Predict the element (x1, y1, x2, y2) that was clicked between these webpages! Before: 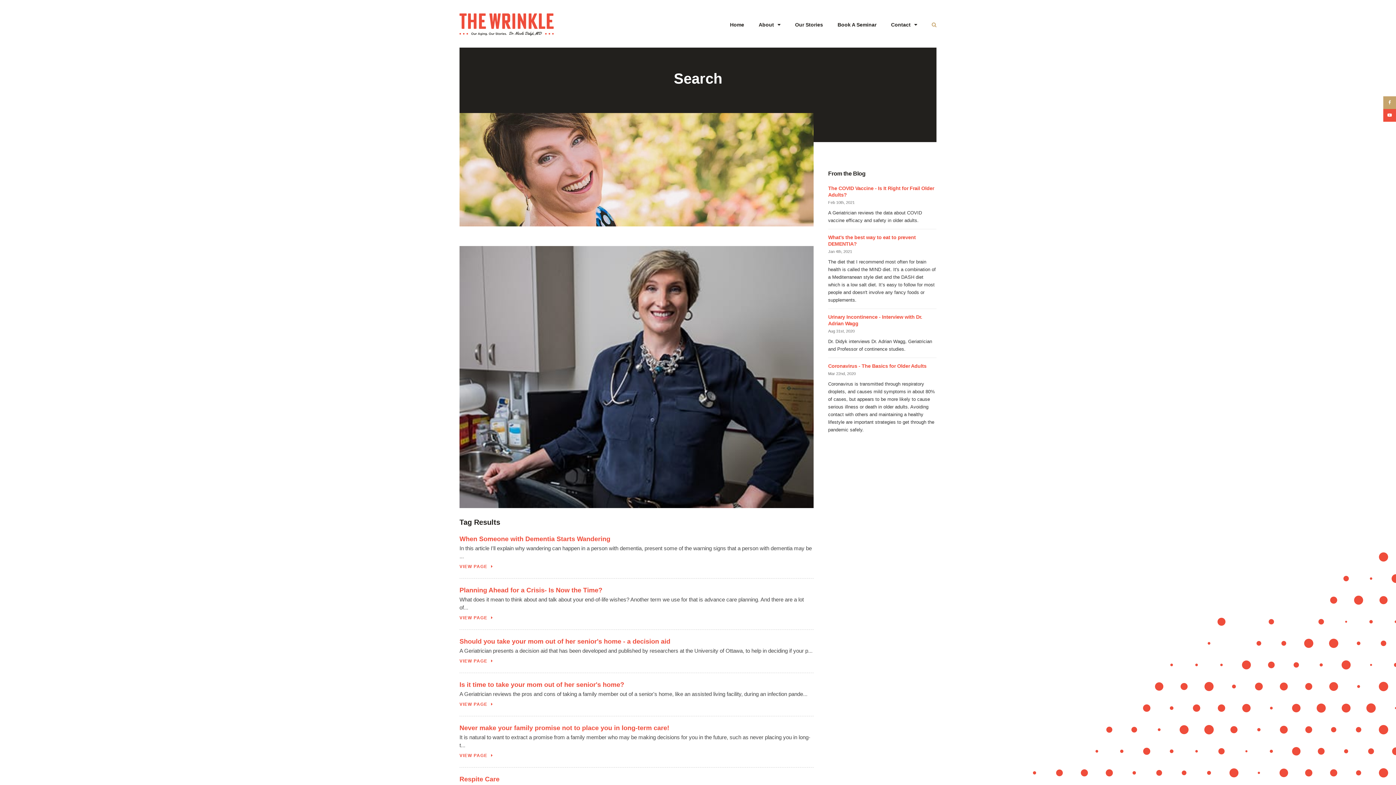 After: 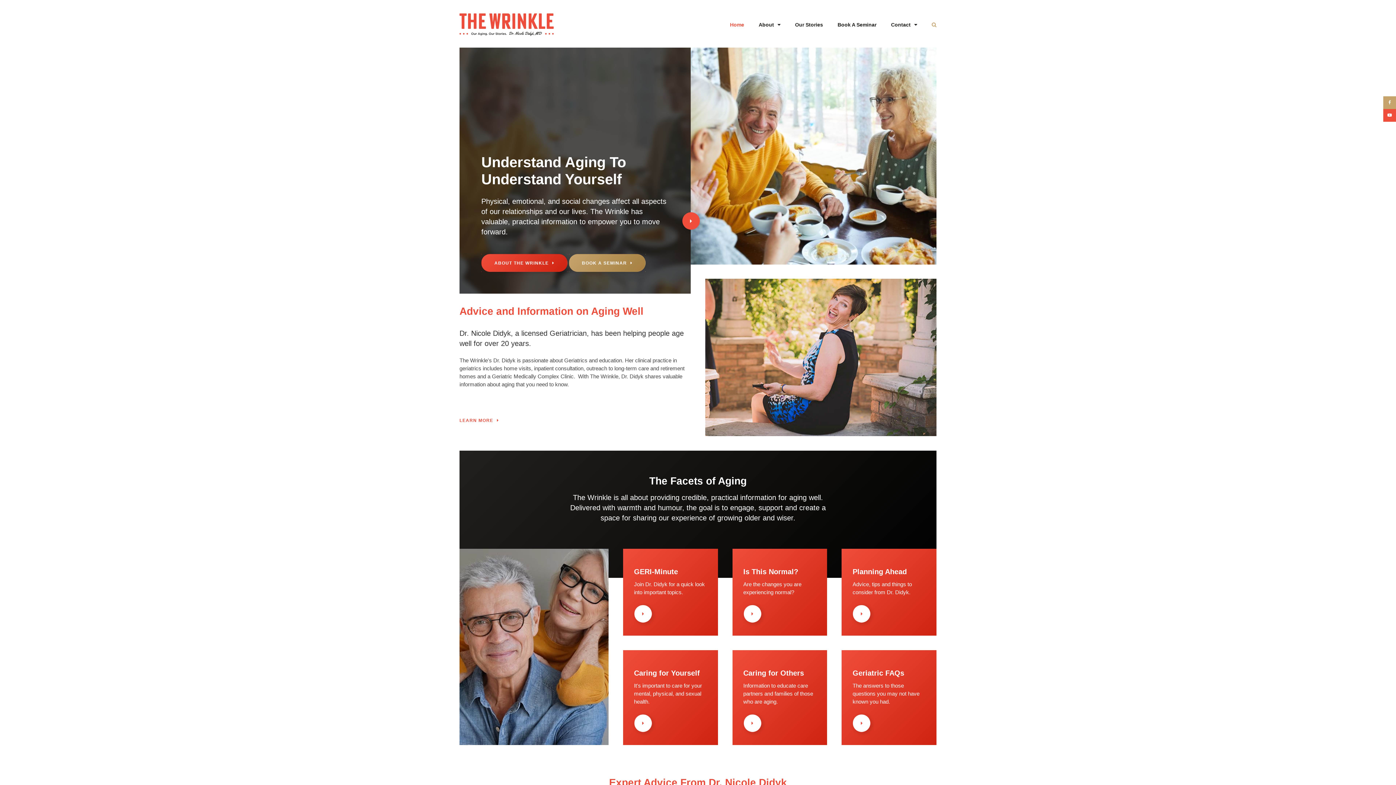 Action: bbox: (459, 30, 553, 37)